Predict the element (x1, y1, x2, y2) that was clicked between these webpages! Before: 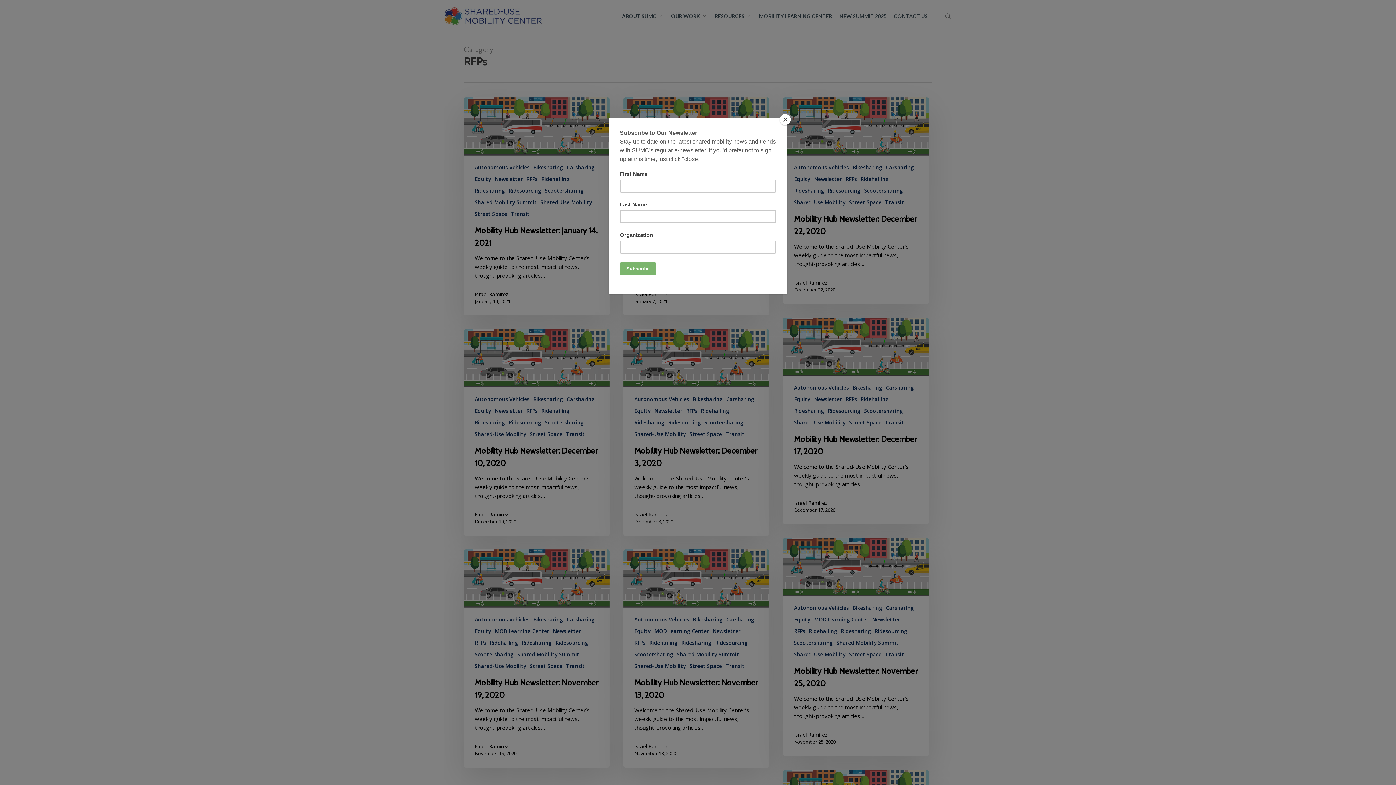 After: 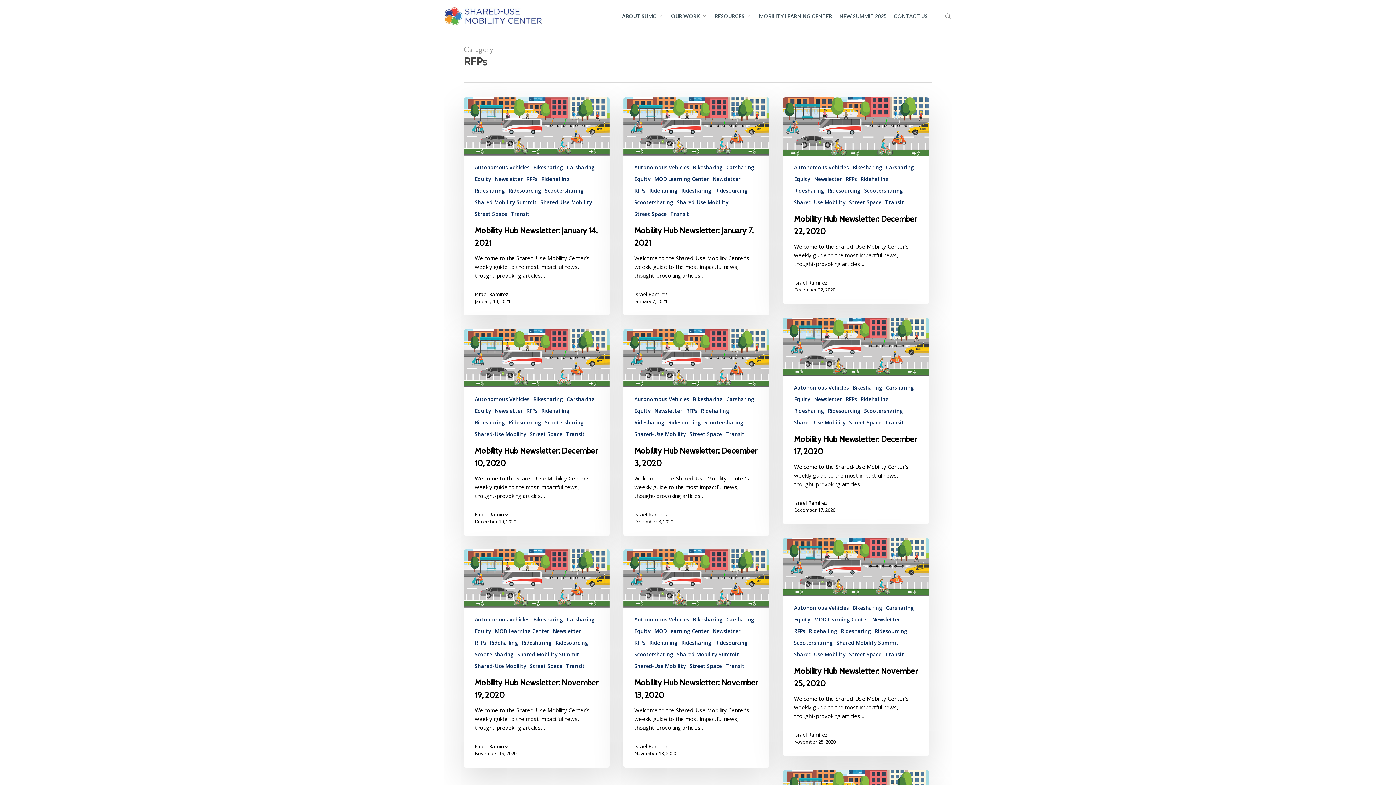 Action: bbox: (780, 114, 790, 125) label: Close